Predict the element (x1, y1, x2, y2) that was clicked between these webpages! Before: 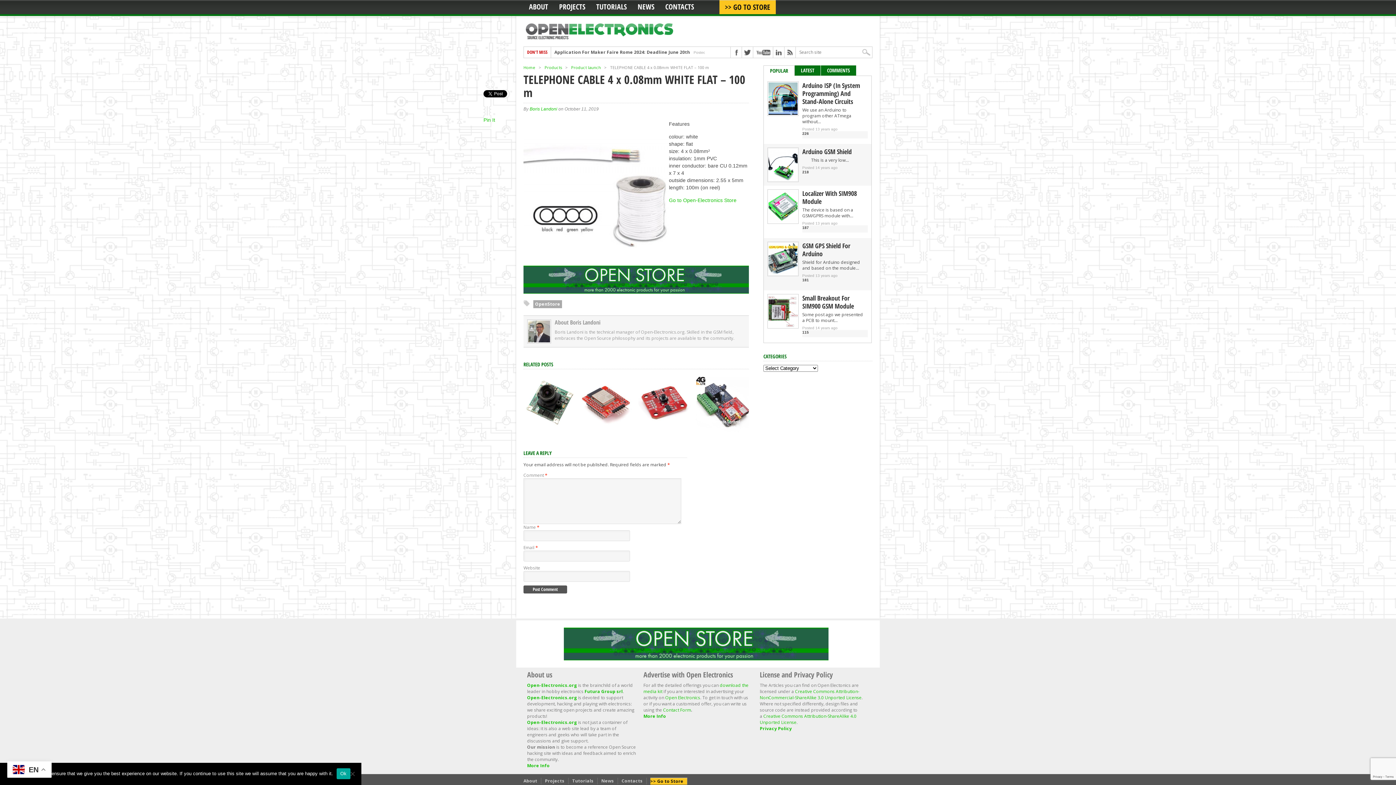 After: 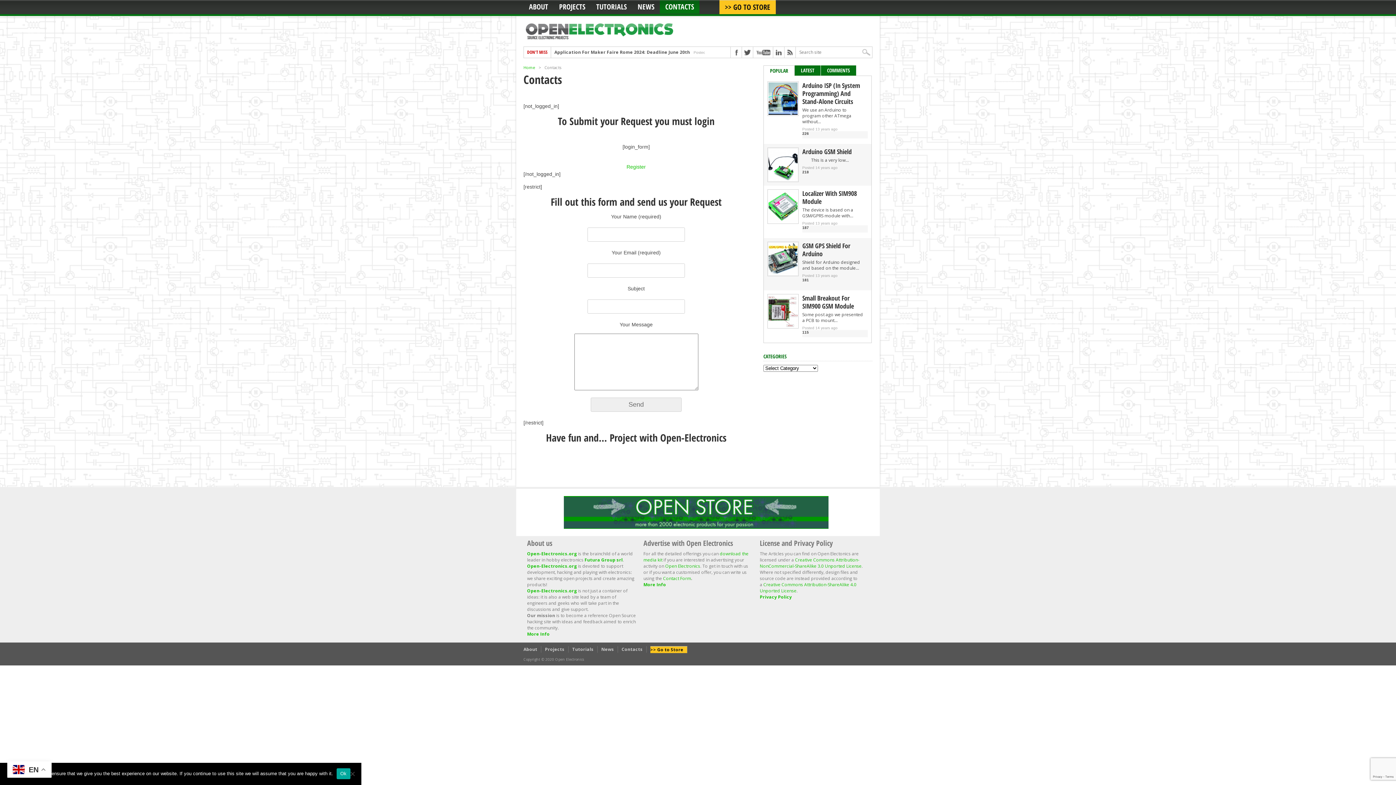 Action: bbox: (663, 707, 691, 713) label: Contact Form